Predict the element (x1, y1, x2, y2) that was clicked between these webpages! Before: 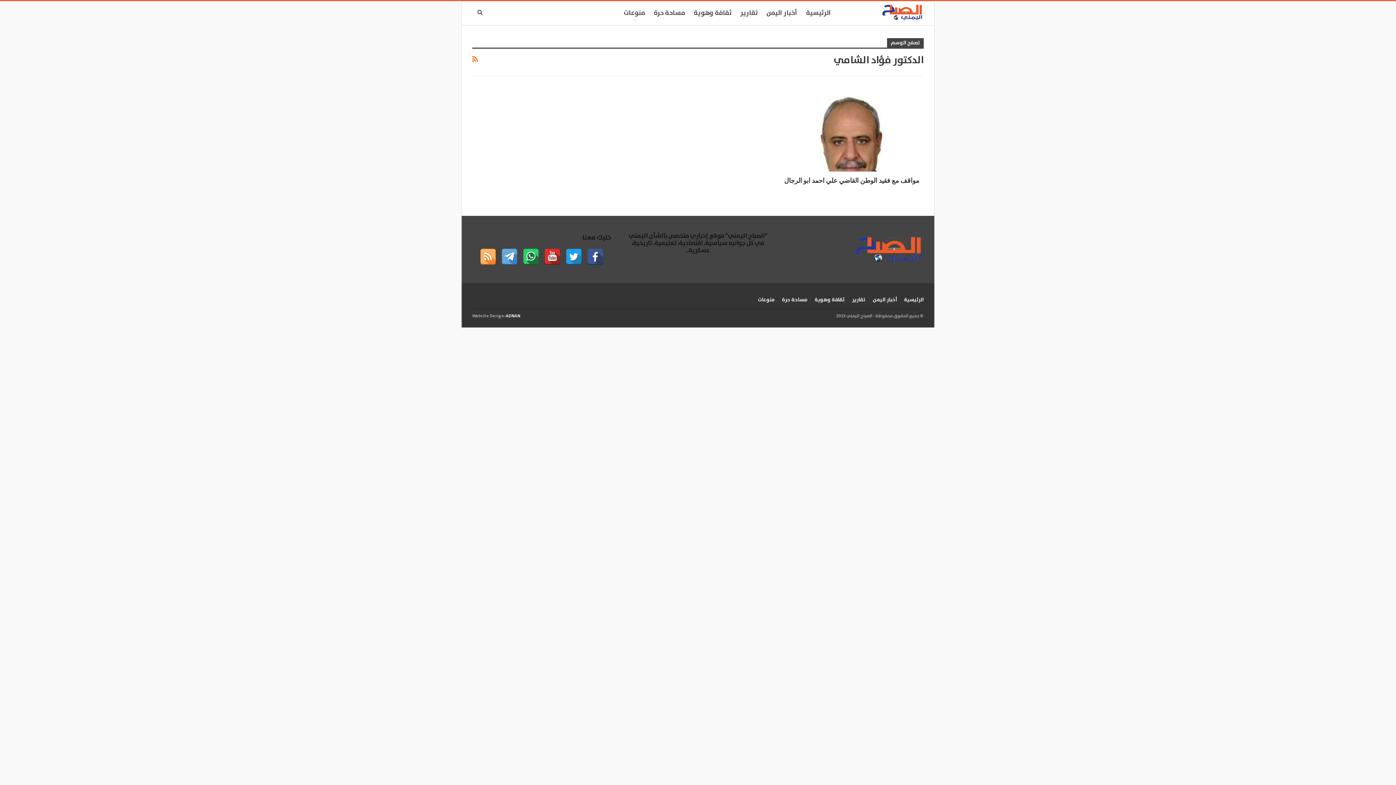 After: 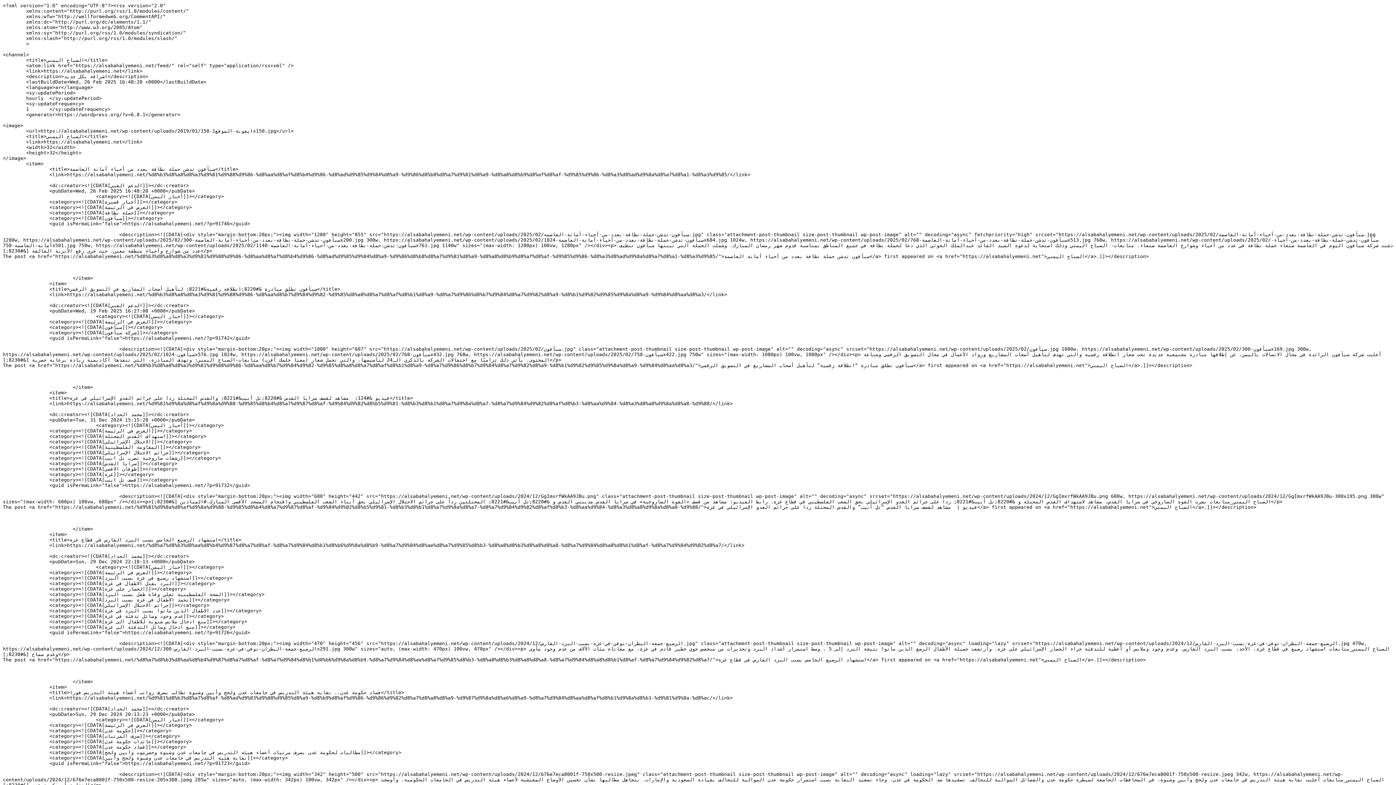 Action: bbox: (480, 248, 496, 264)